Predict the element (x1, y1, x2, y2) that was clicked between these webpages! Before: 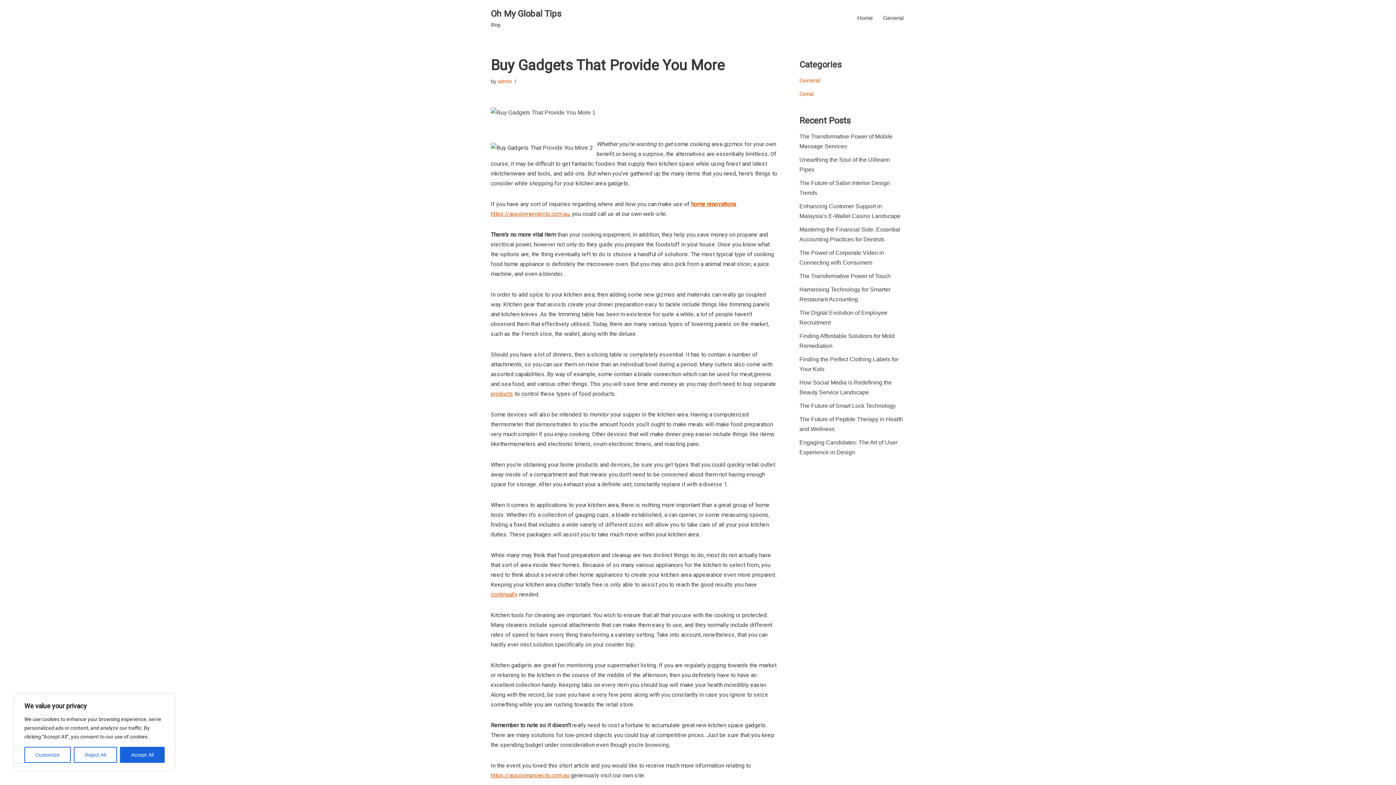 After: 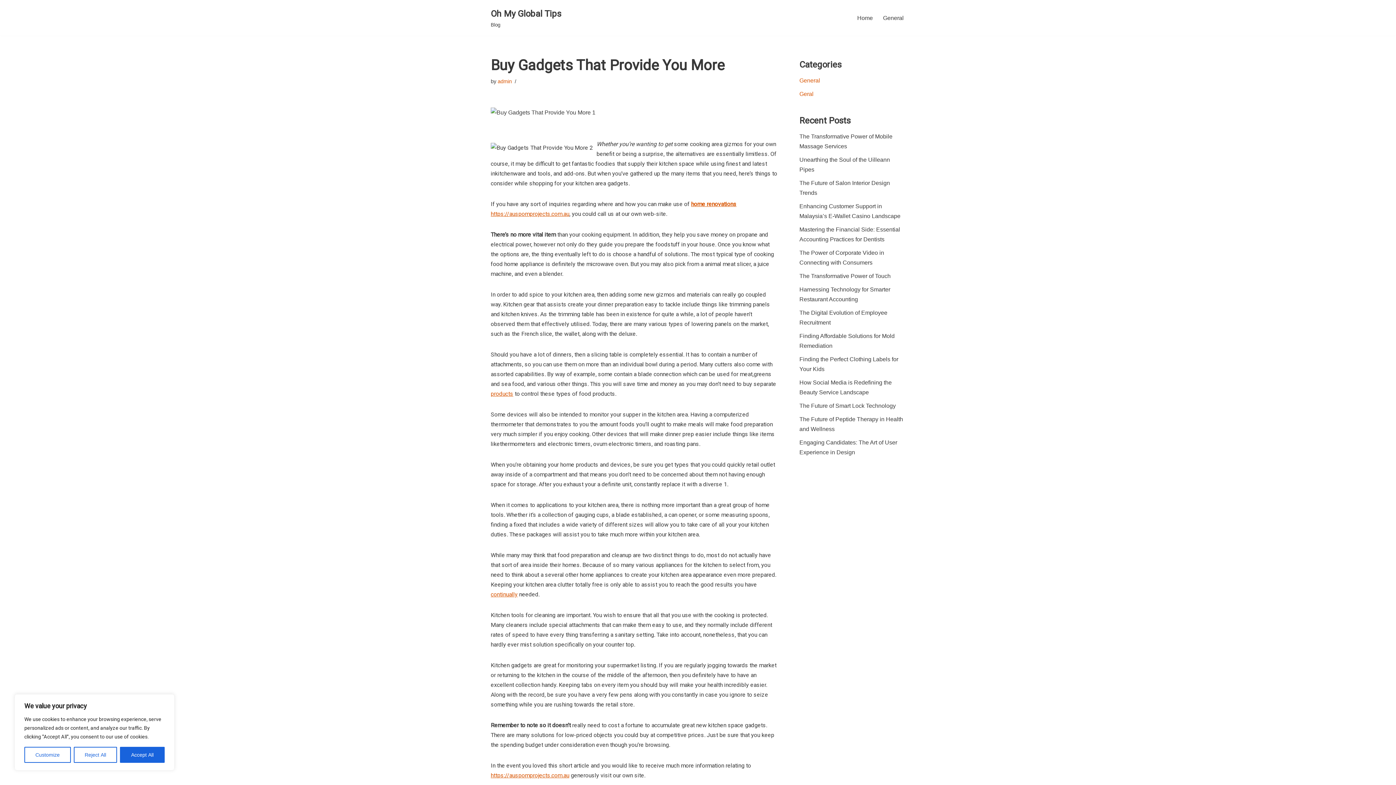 Action: bbox: (497, 78, 512, 84) label: admin